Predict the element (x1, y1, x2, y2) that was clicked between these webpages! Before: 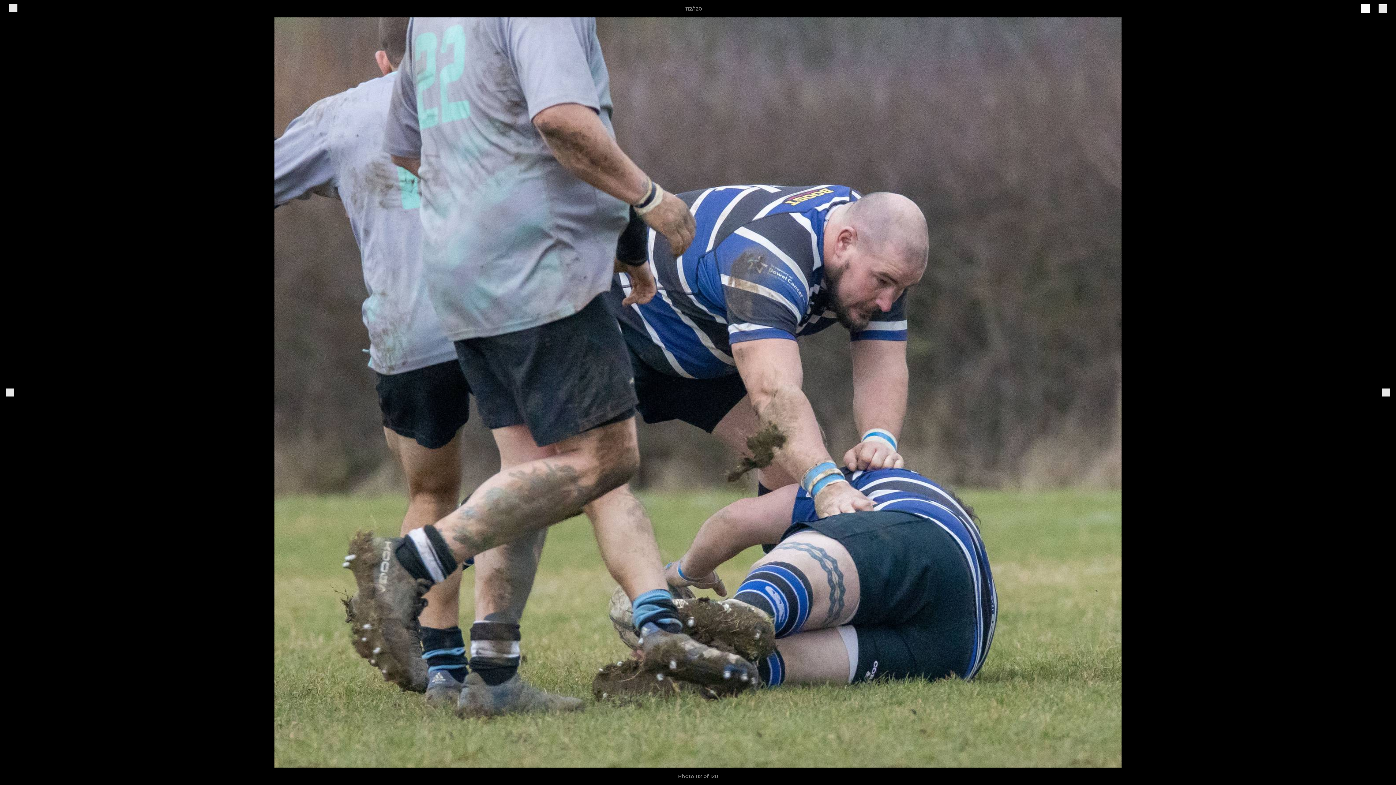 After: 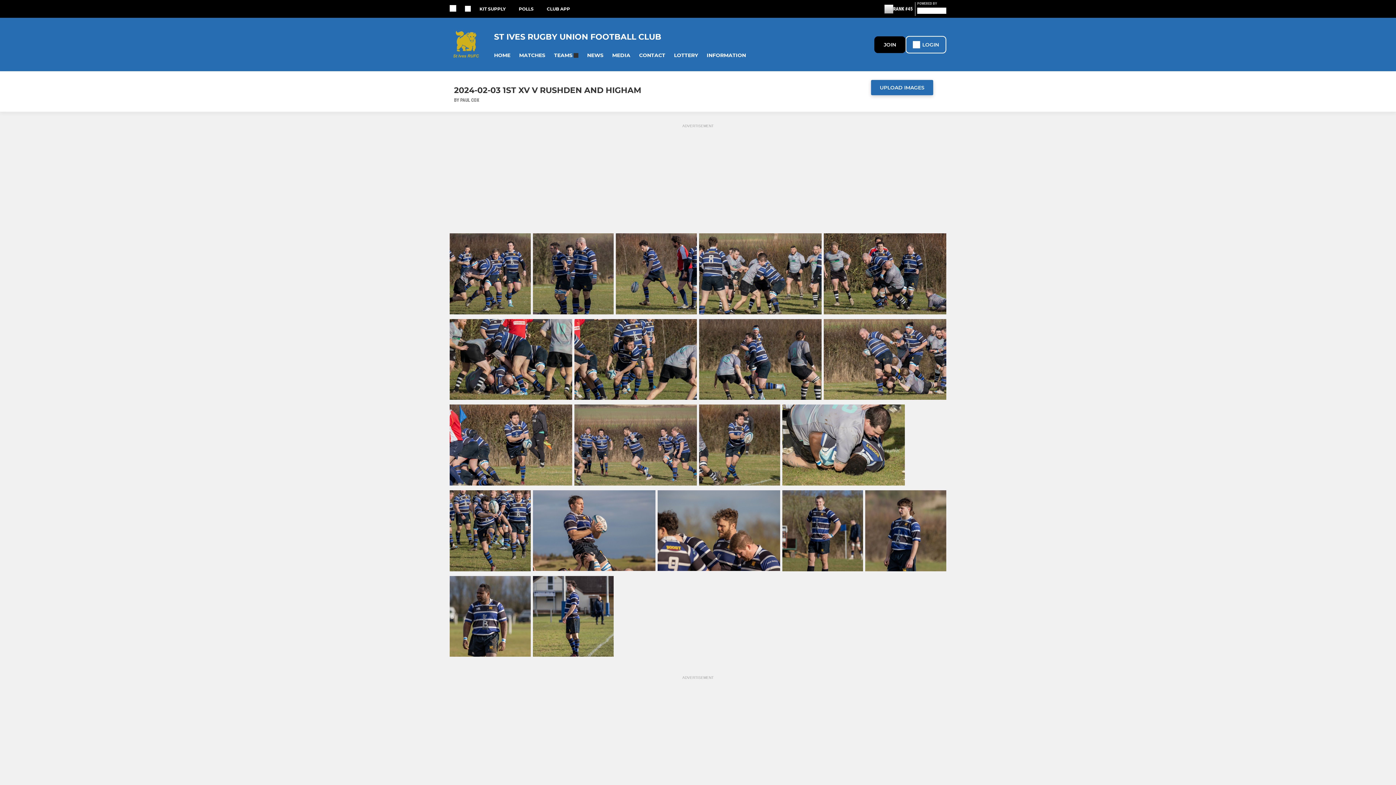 Action: bbox: (8, 3, 17, 13)